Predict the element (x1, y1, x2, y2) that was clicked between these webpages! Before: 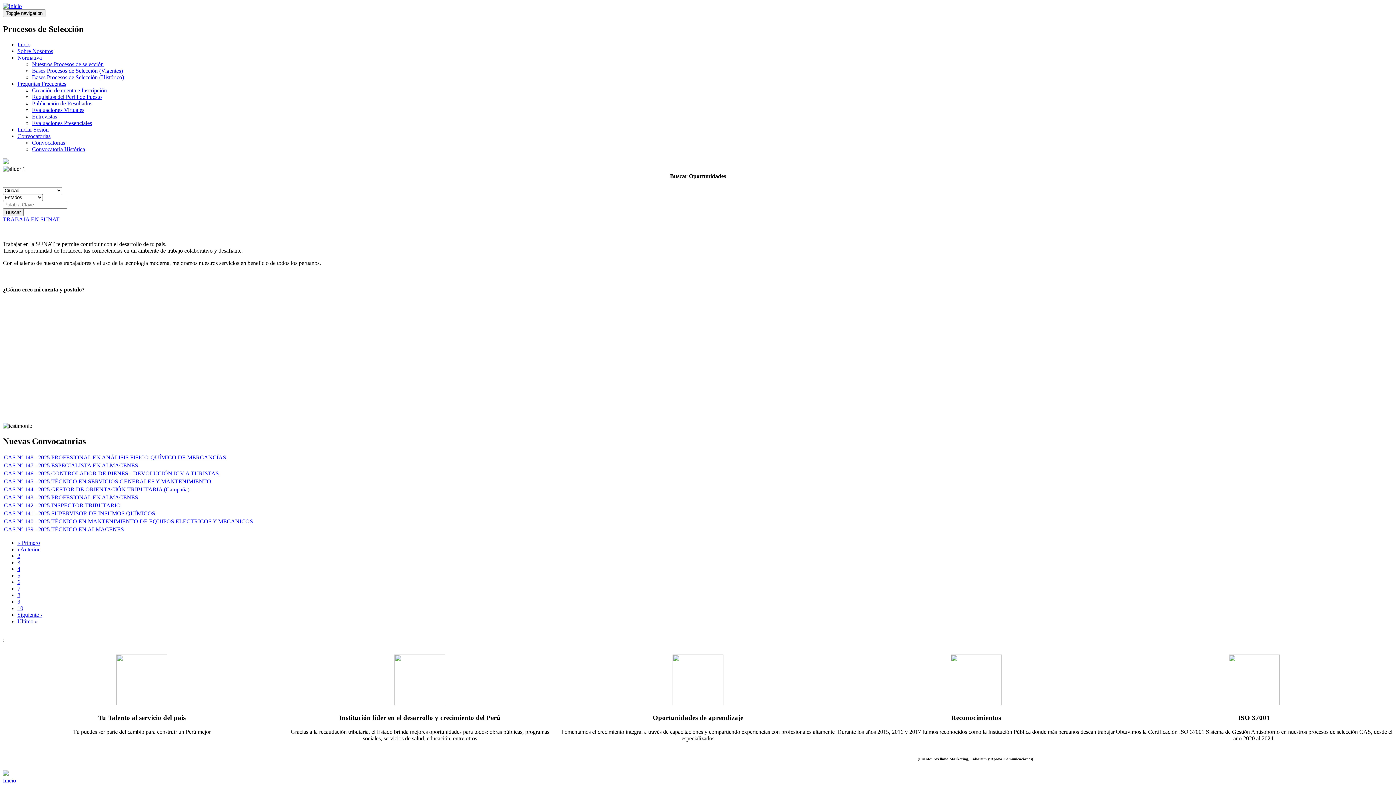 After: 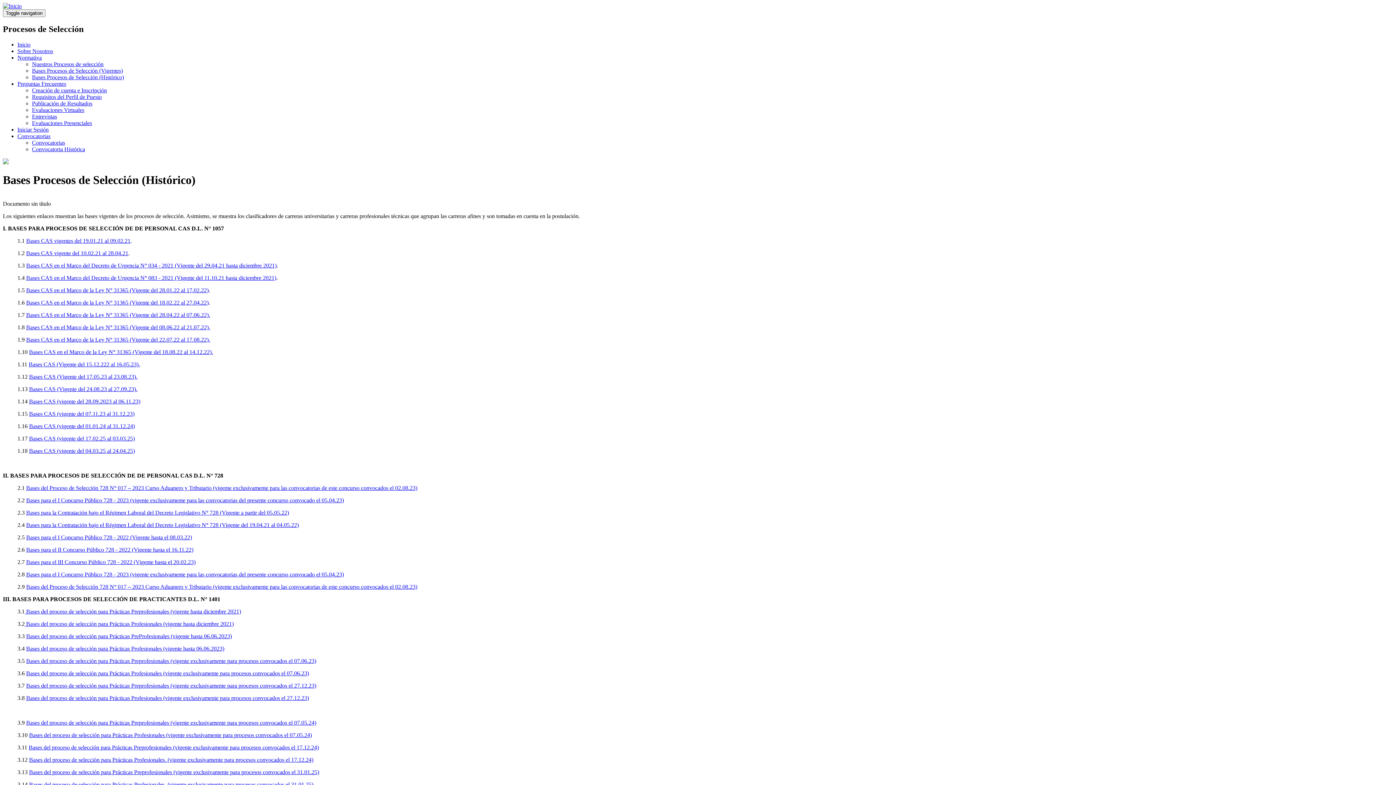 Action: label: Bases Procesos de Selección (Histórico) bbox: (32, 74, 124, 80)